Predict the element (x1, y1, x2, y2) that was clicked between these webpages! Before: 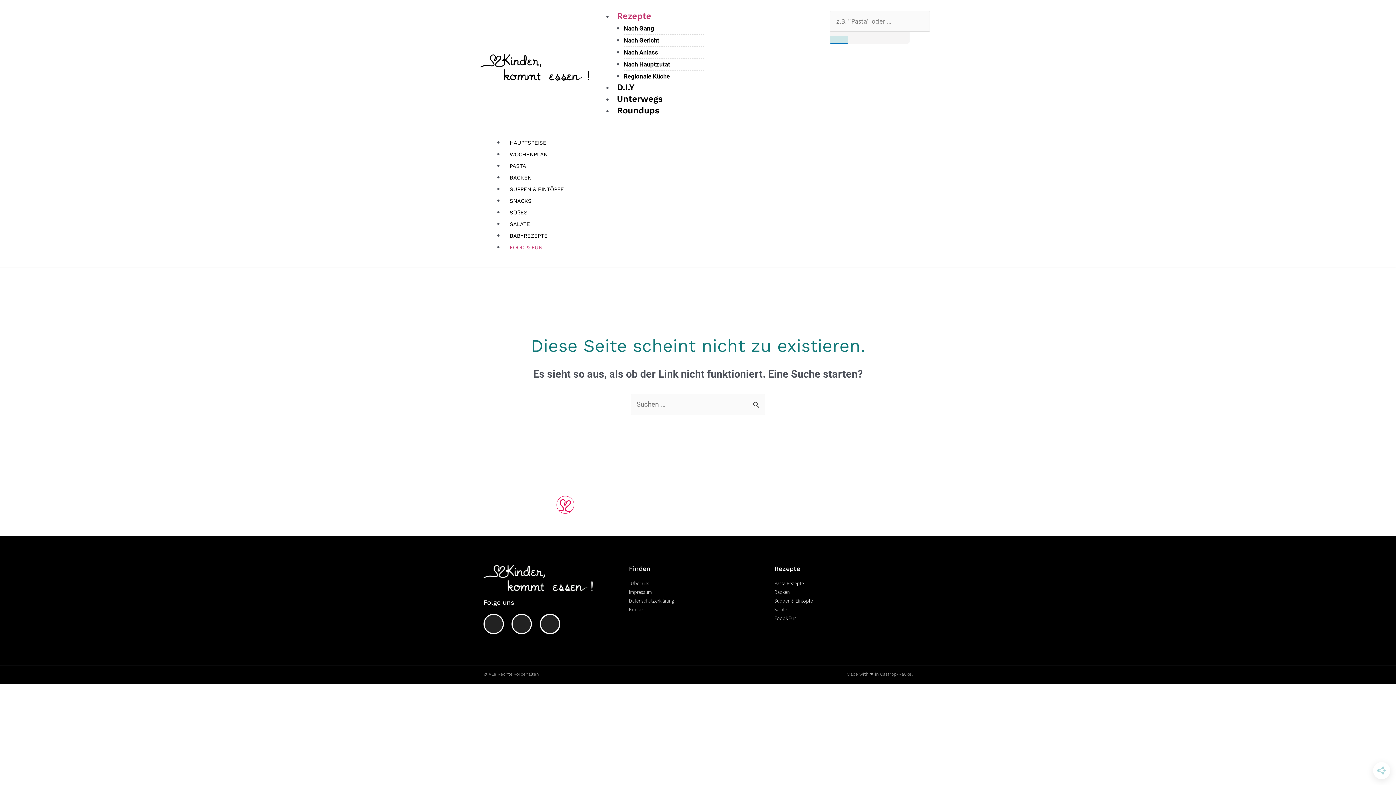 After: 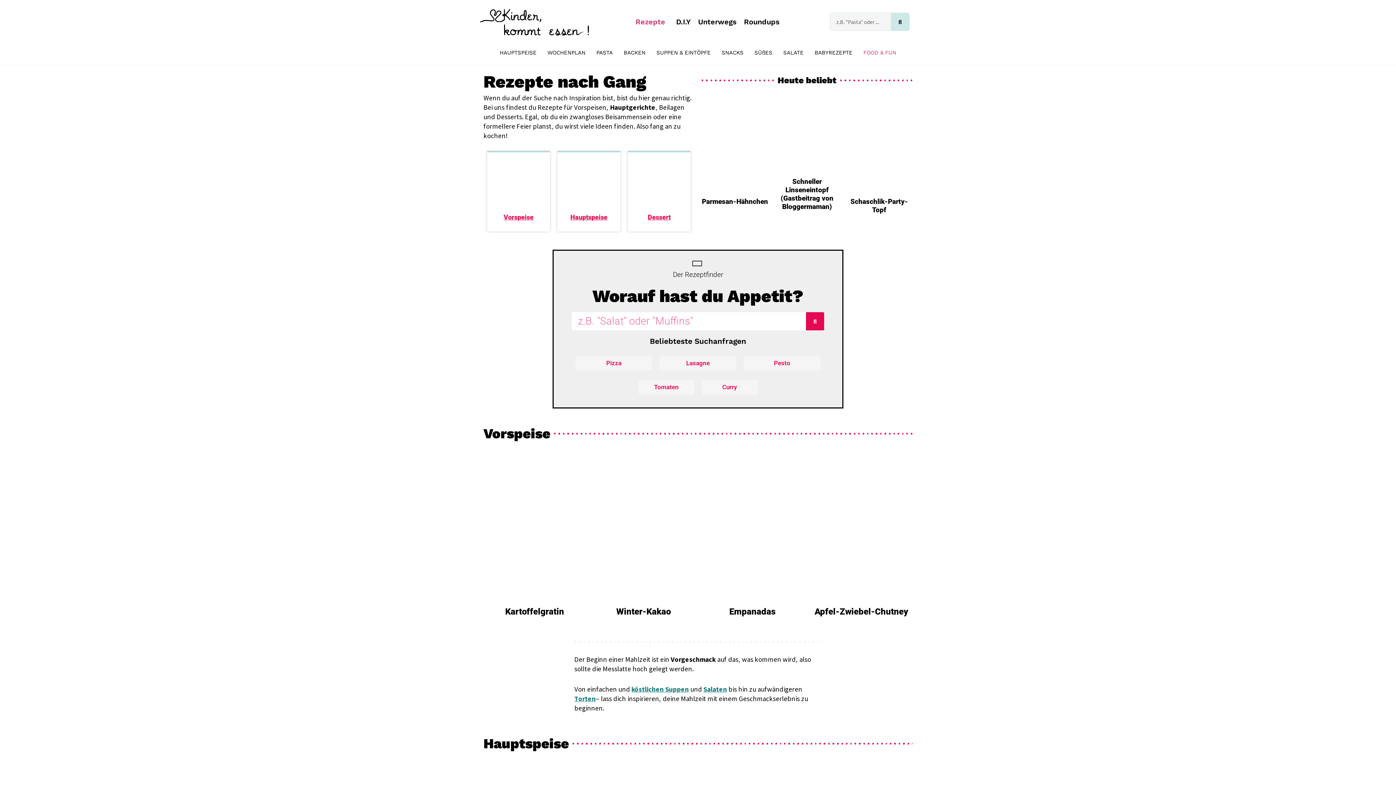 Action: label: Nach Gang bbox: (623, 19, 654, 37)